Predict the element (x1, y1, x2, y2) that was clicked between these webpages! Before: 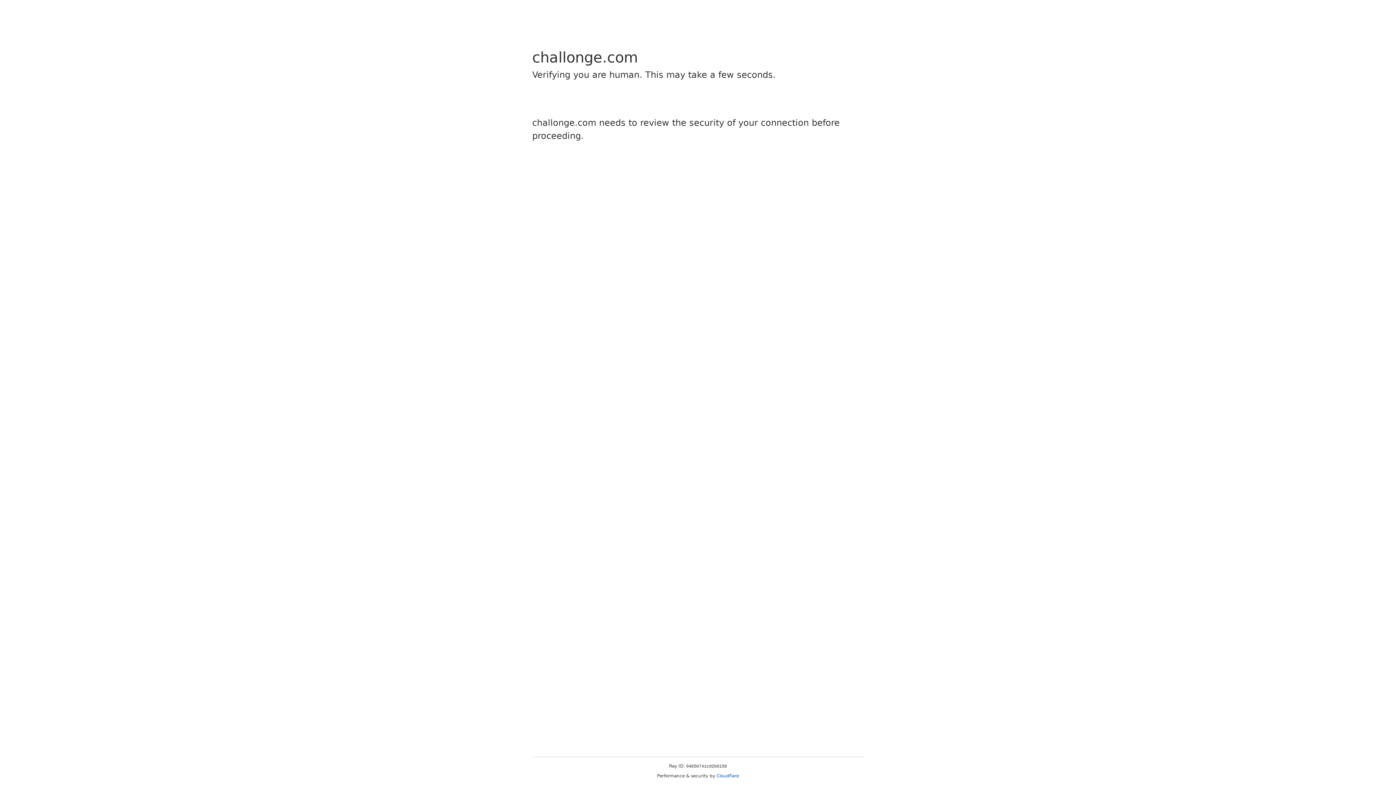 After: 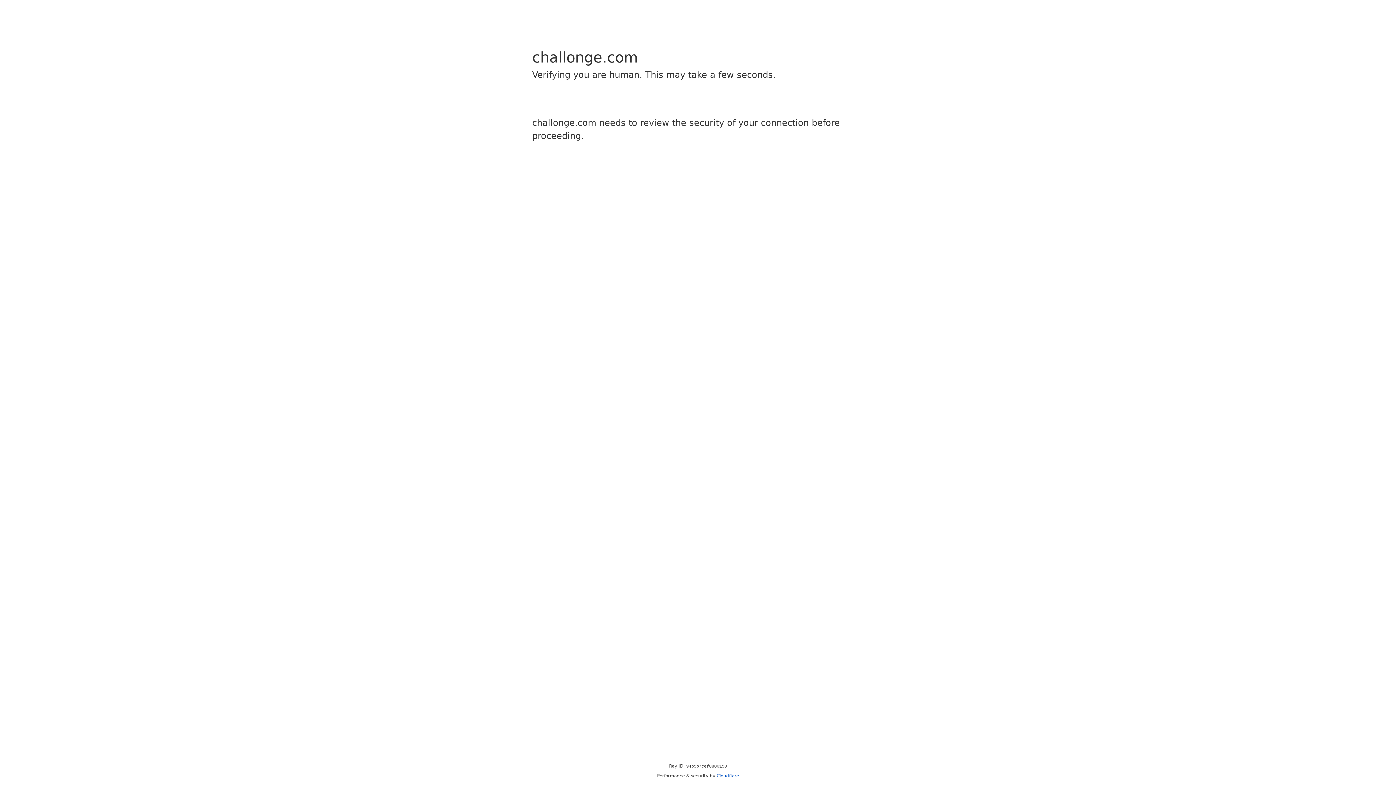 Action: bbox: (716, 773, 739, 778) label: Cloudflare